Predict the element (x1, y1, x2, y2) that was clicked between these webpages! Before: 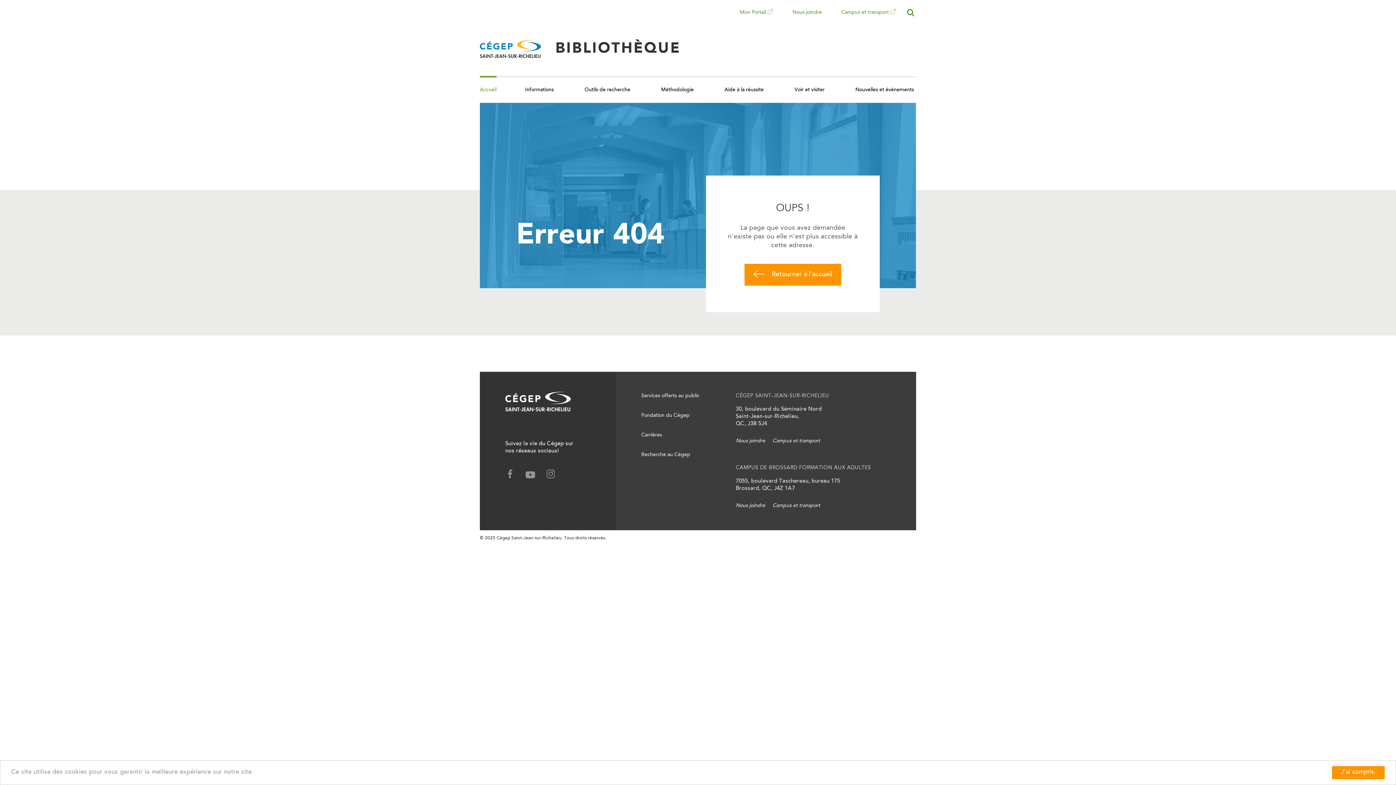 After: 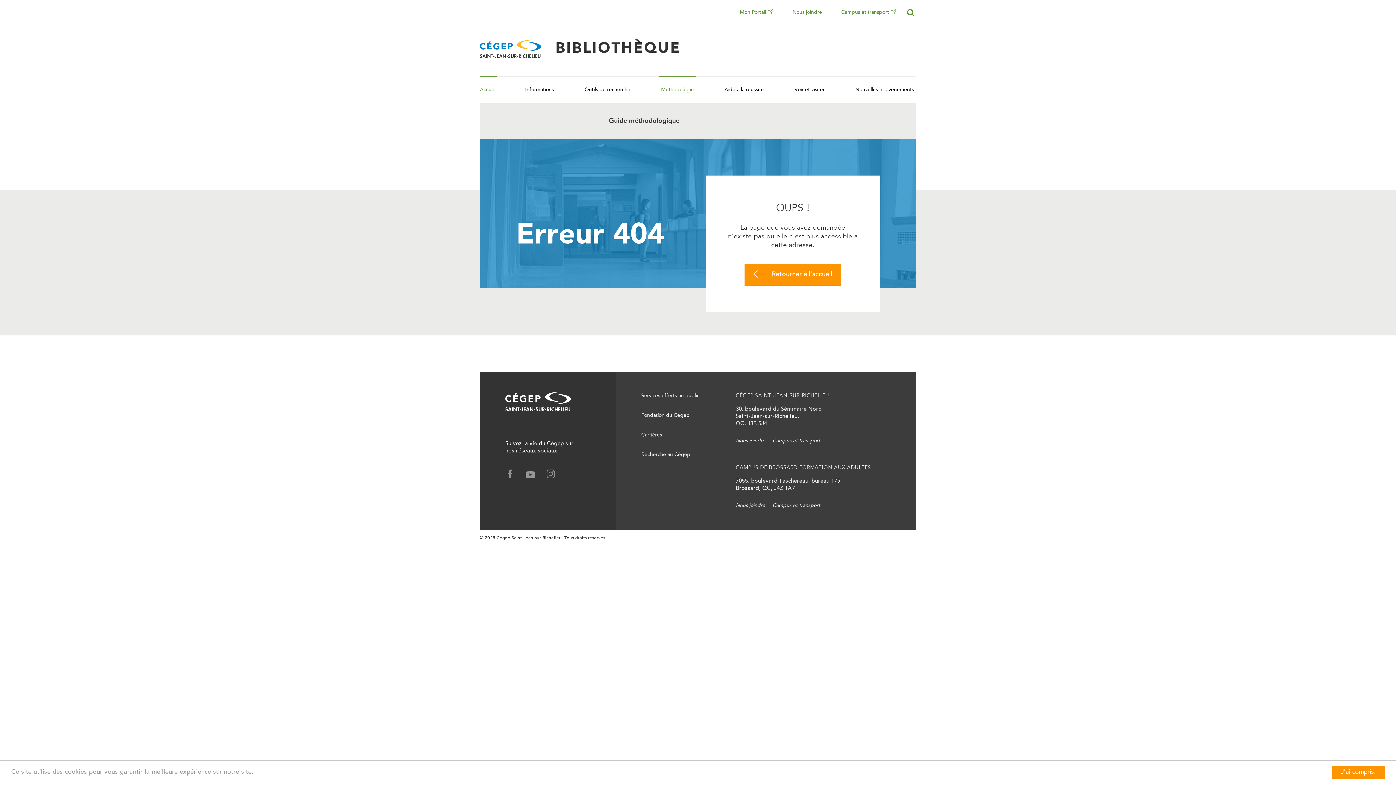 Action: label: Méthodologie bbox: (659, 77, 696, 102)